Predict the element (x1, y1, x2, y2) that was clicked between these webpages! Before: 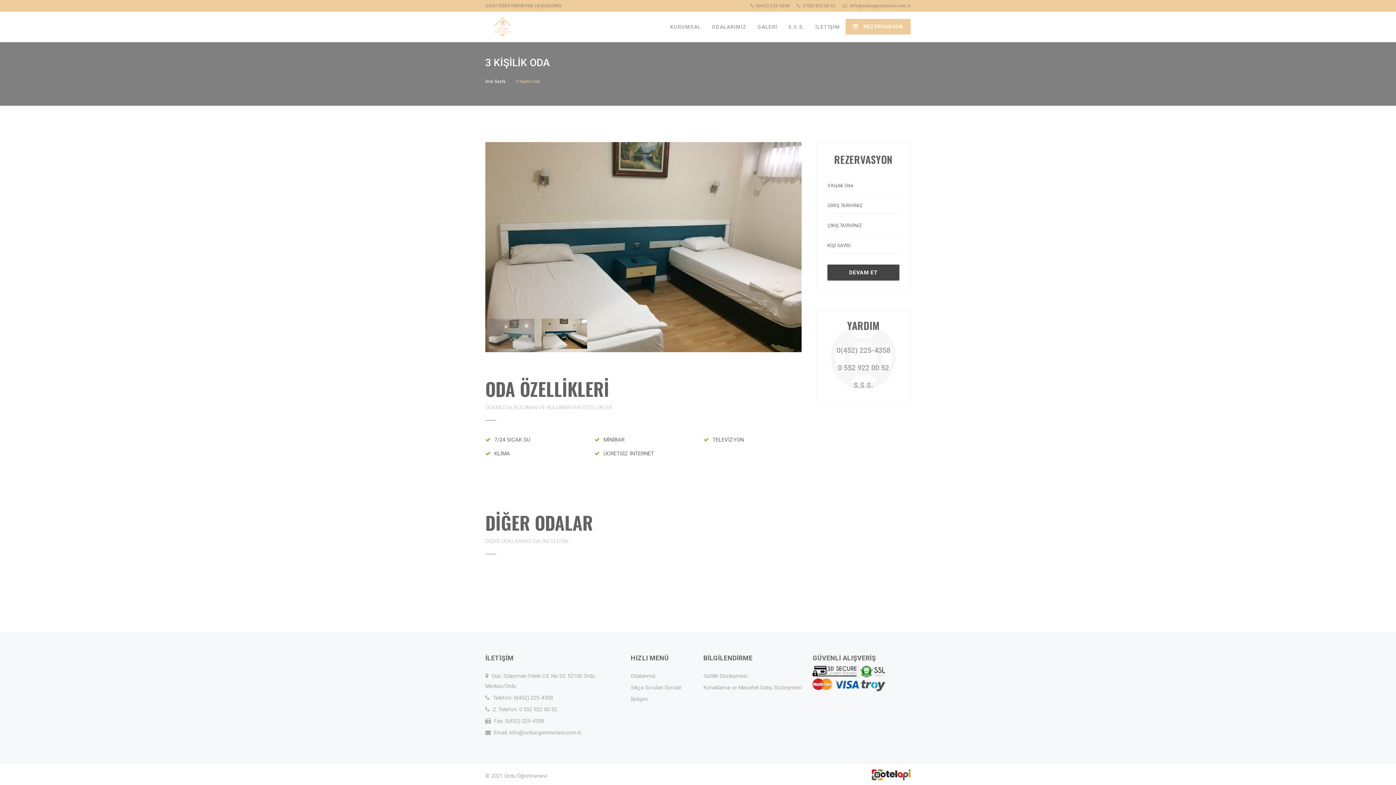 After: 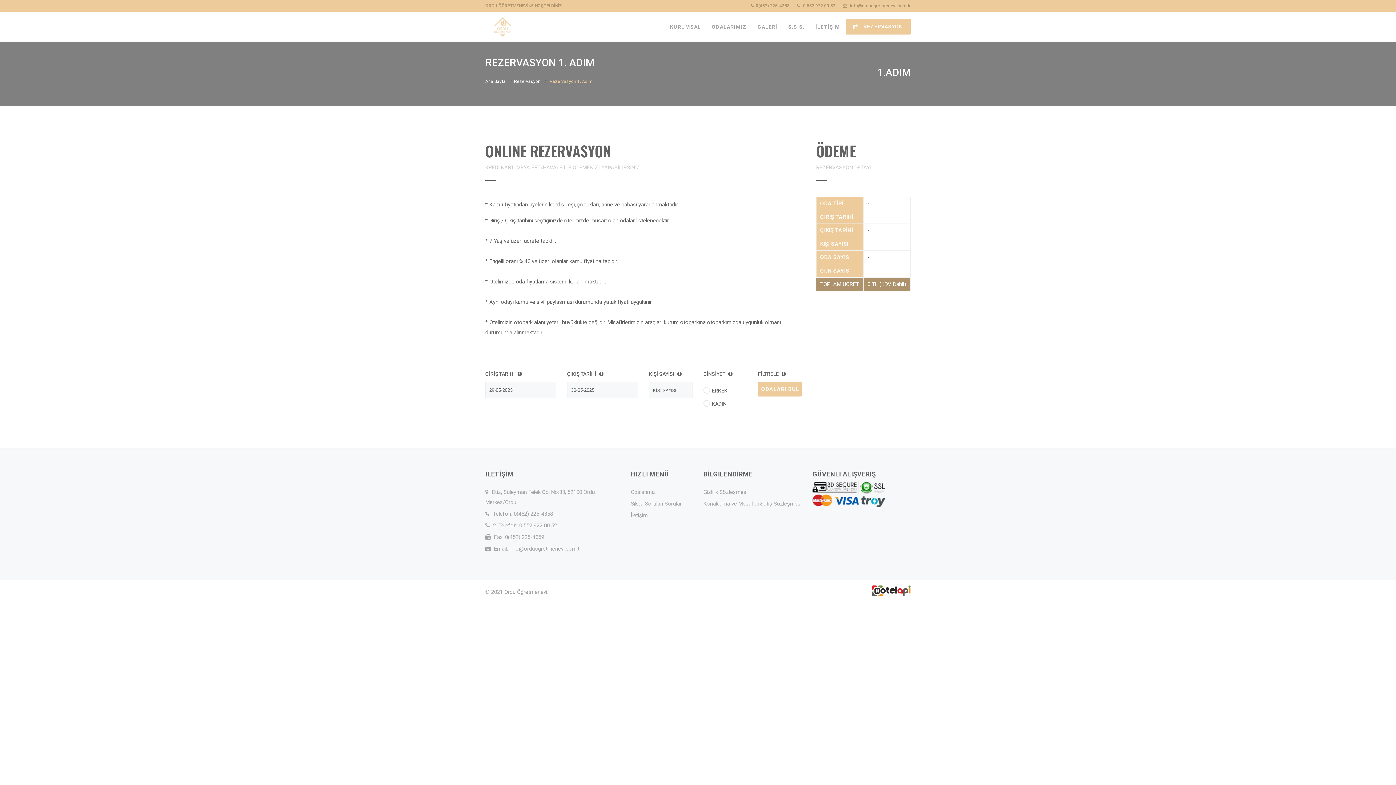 Action: label: DEVAM ET bbox: (827, 264, 899, 280)